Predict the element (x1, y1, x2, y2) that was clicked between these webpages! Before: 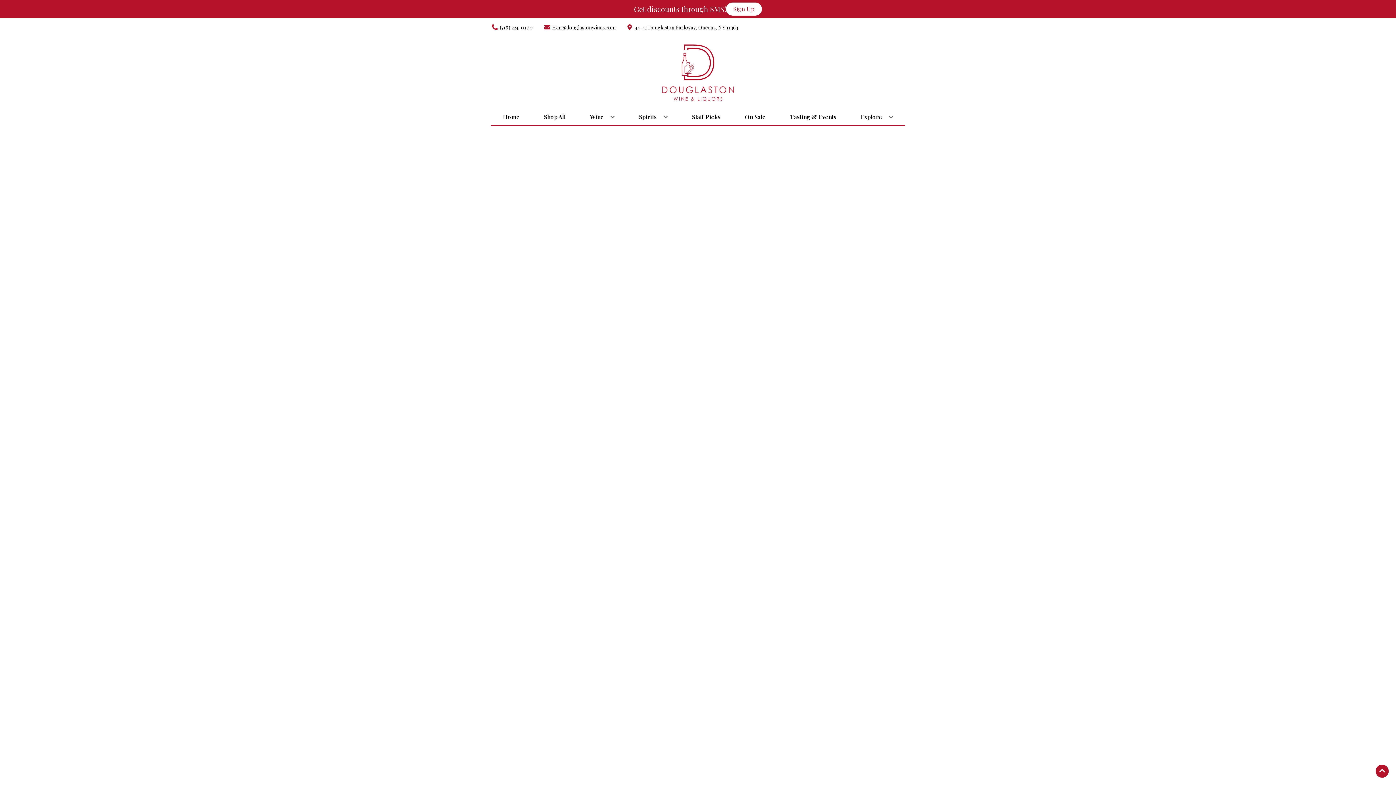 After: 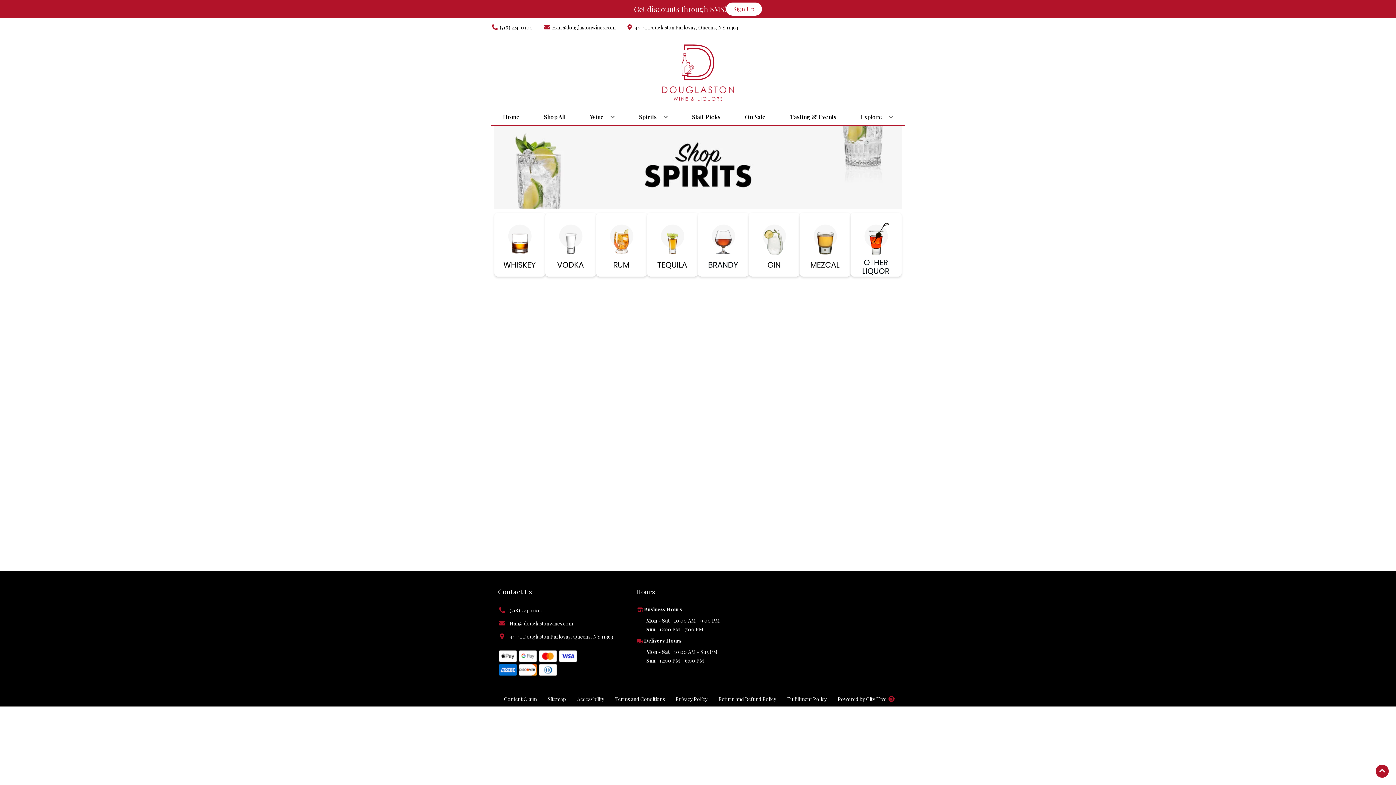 Action: label: Spirits bbox: (636, 109, 670, 125)